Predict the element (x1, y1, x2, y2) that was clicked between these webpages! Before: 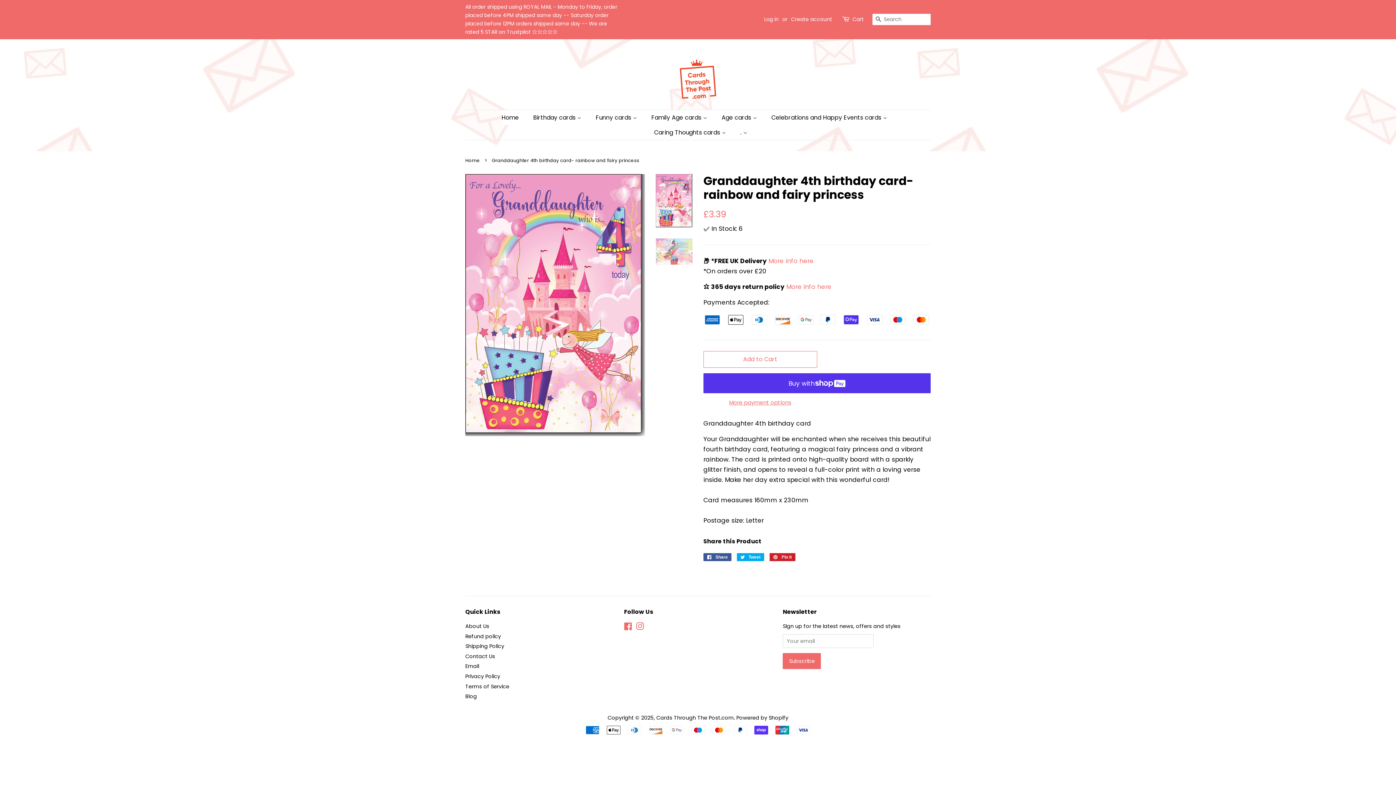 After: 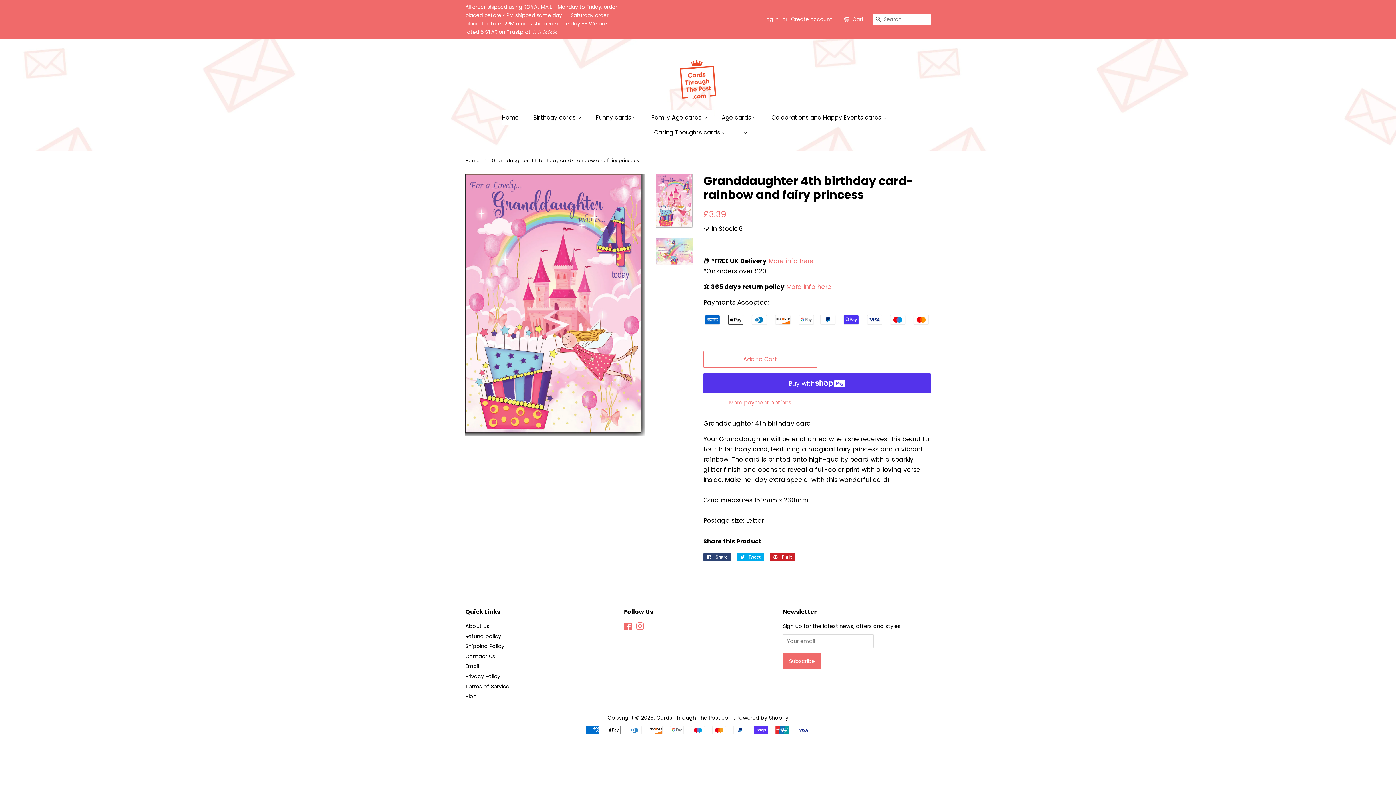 Action: bbox: (703, 553, 731, 561) label:  Share
Share on Facebook